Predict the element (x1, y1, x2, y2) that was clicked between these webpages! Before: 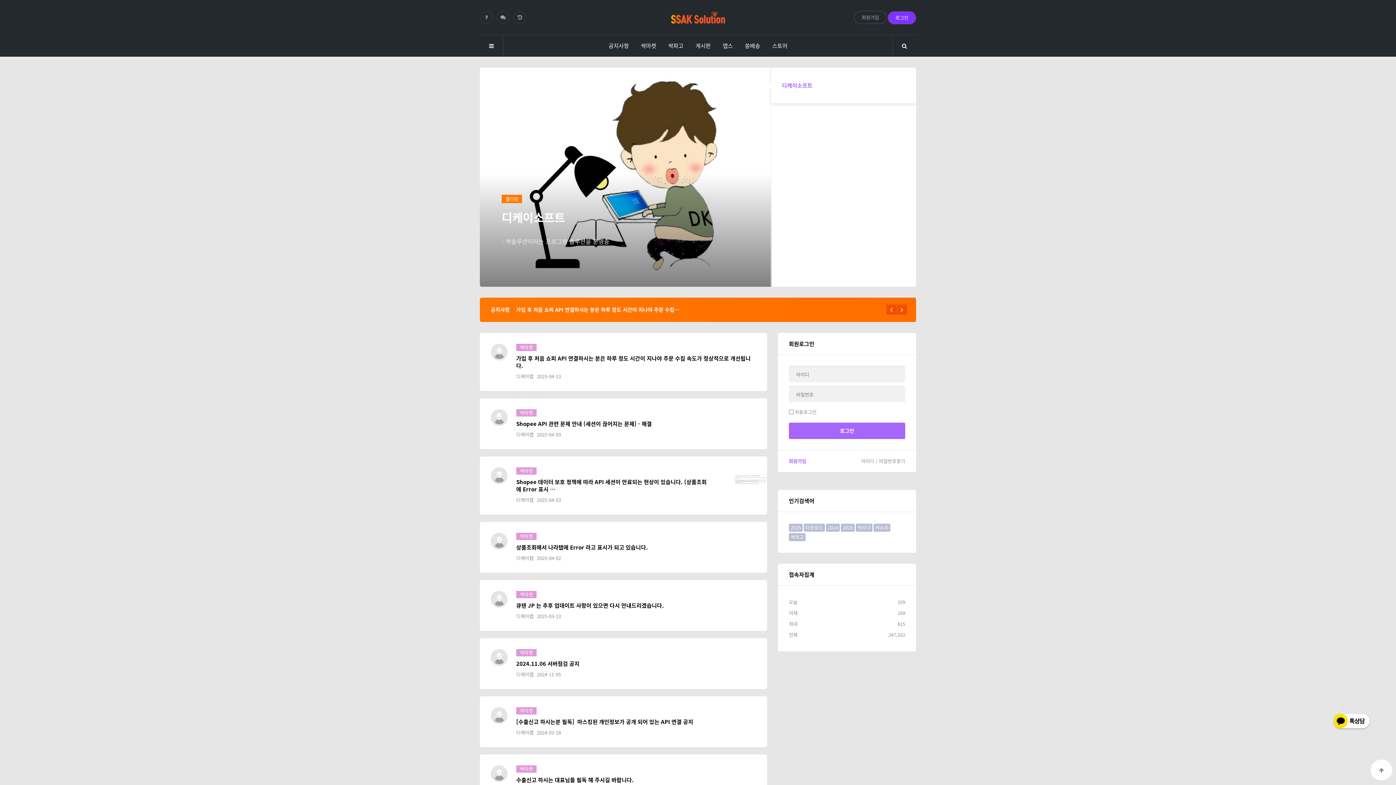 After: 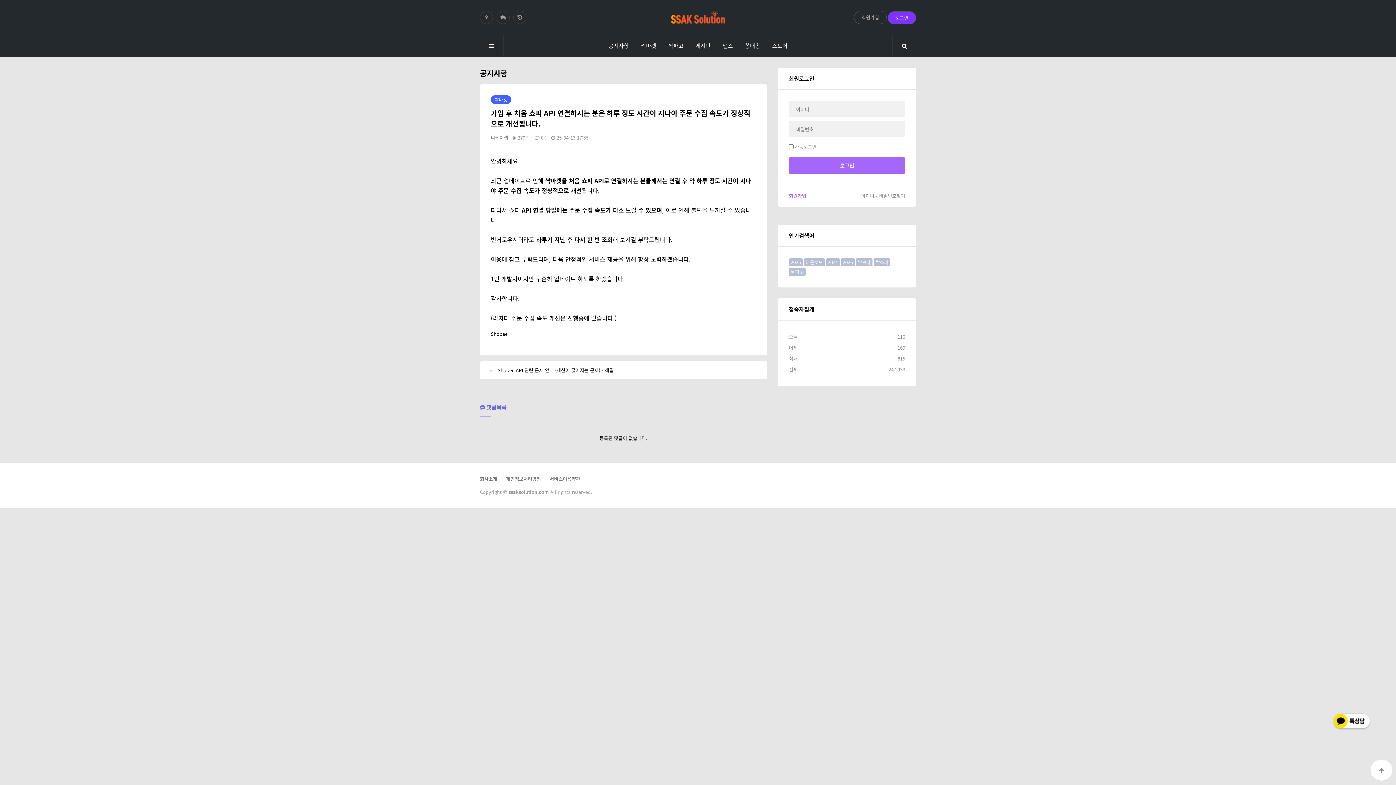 Action: label: 가입 후 처음 쇼피 API 연결하시는 분은 하루 정도 시간이 지나야 주문 수집… bbox: (516, 306, 679, 313)